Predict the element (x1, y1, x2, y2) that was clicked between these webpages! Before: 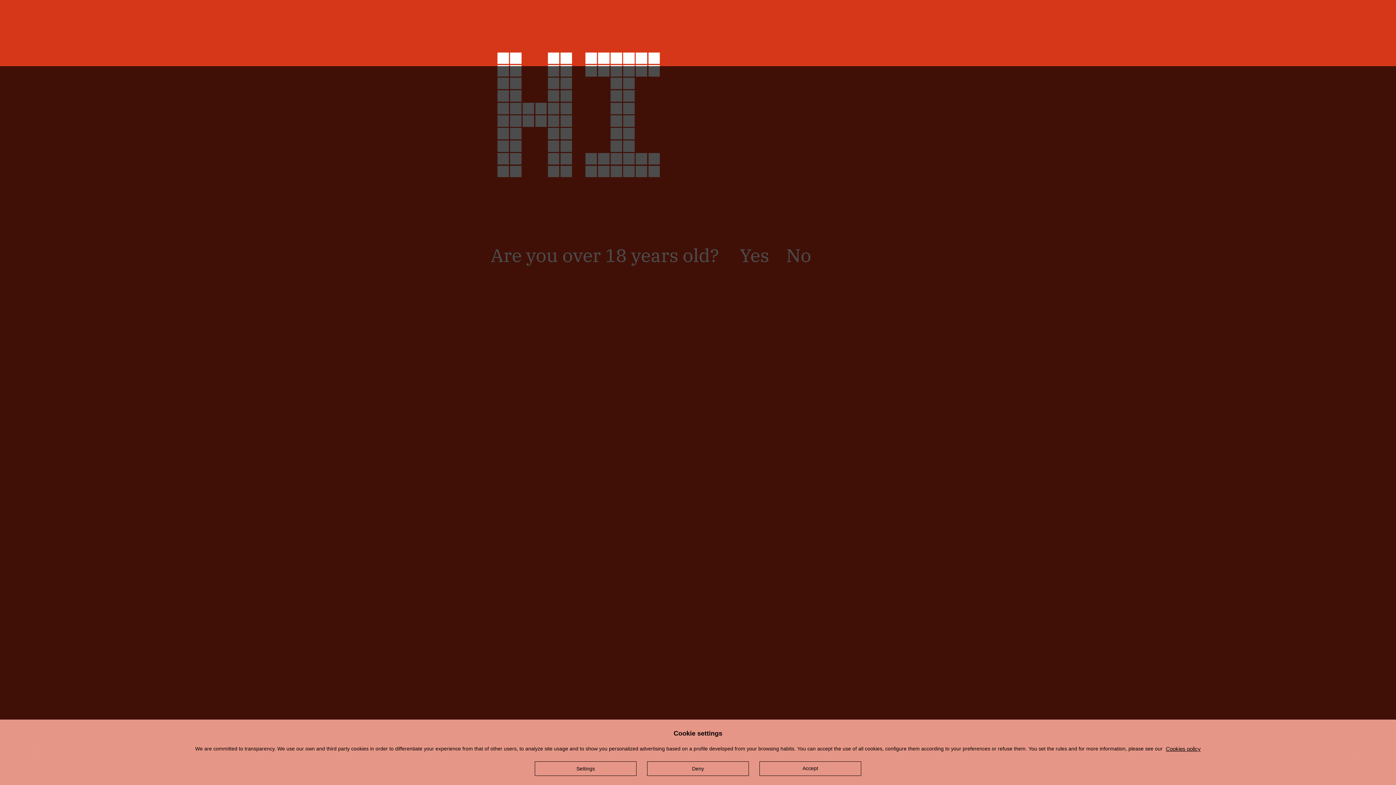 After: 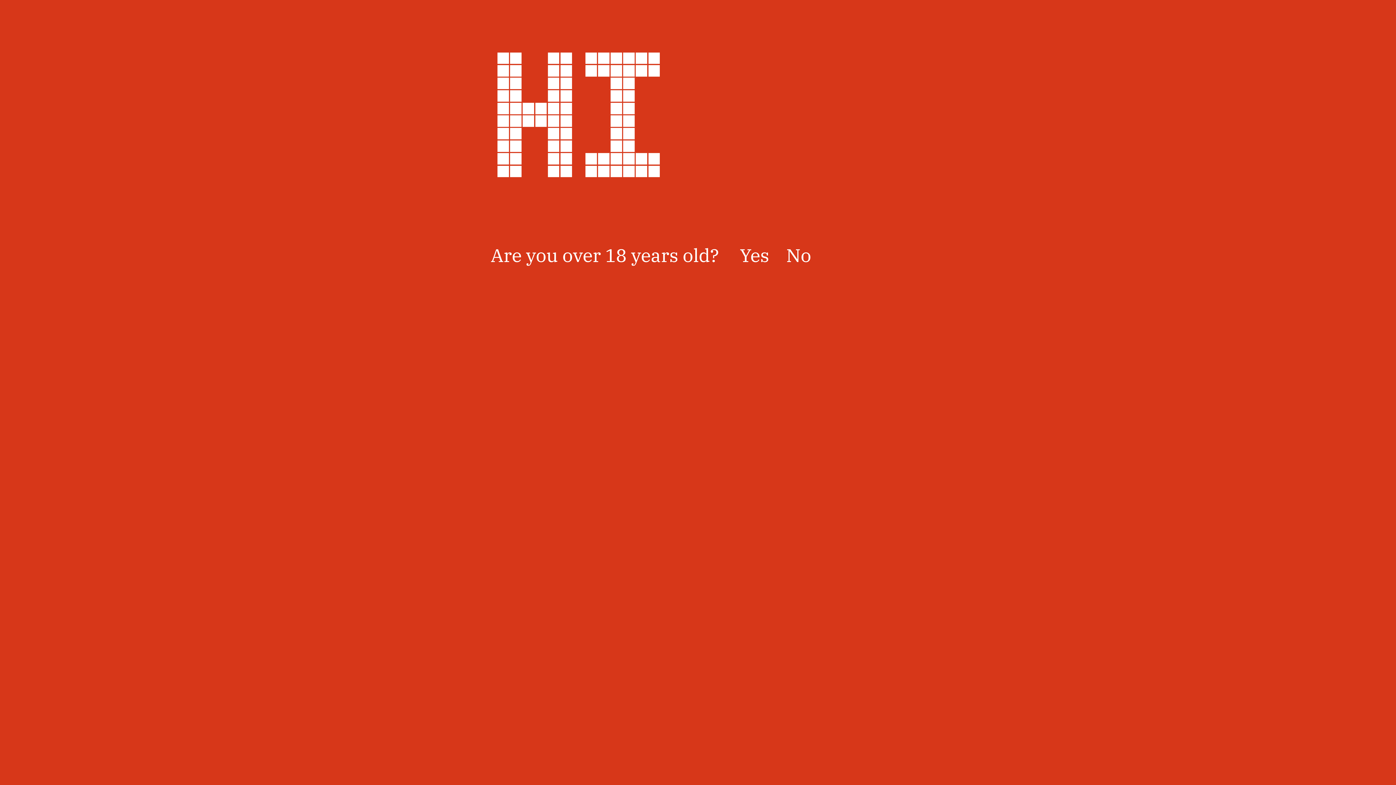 Action: label: Deny bbox: (647, 761, 749, 776)